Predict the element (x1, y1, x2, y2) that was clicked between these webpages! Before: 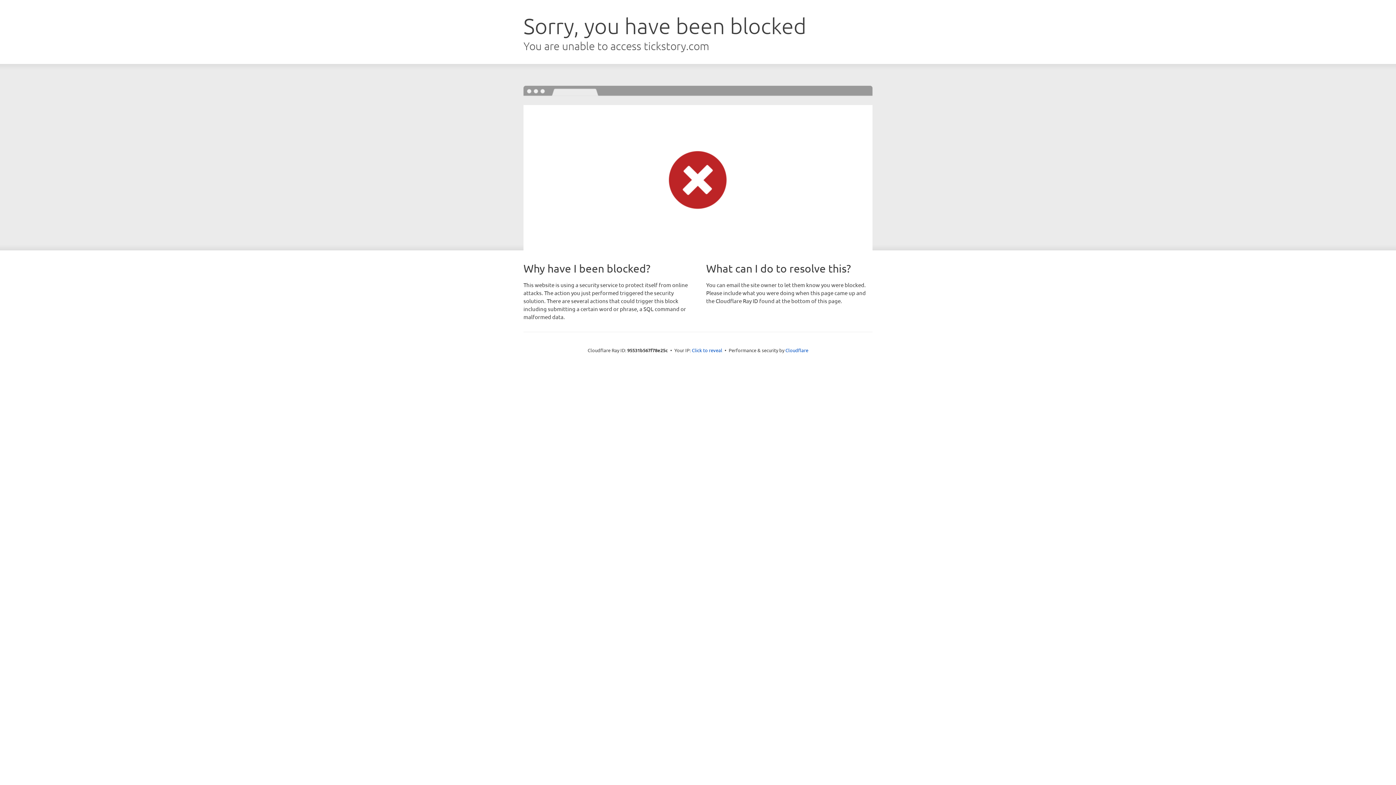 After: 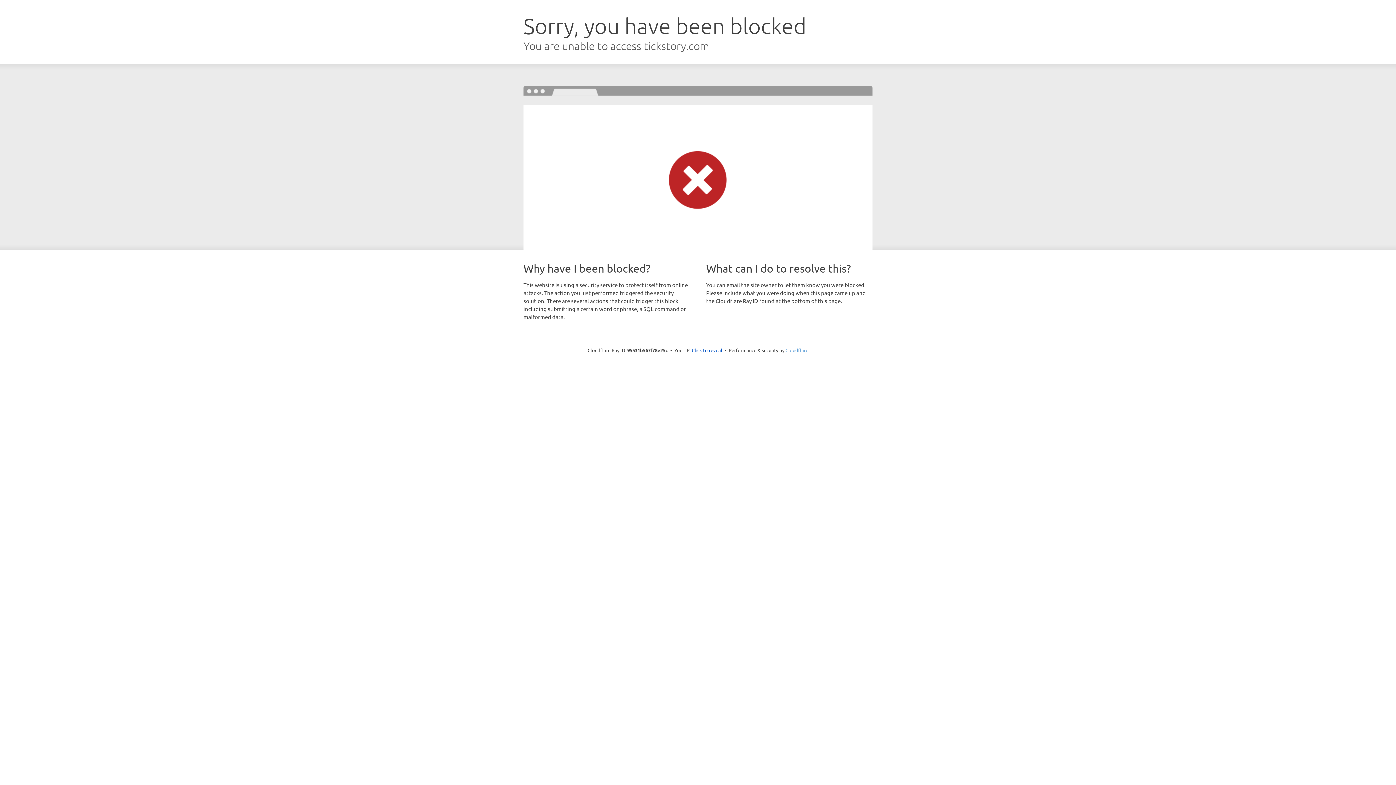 Action: bbox: (785, 347, 808, 353) label: Cloudflare